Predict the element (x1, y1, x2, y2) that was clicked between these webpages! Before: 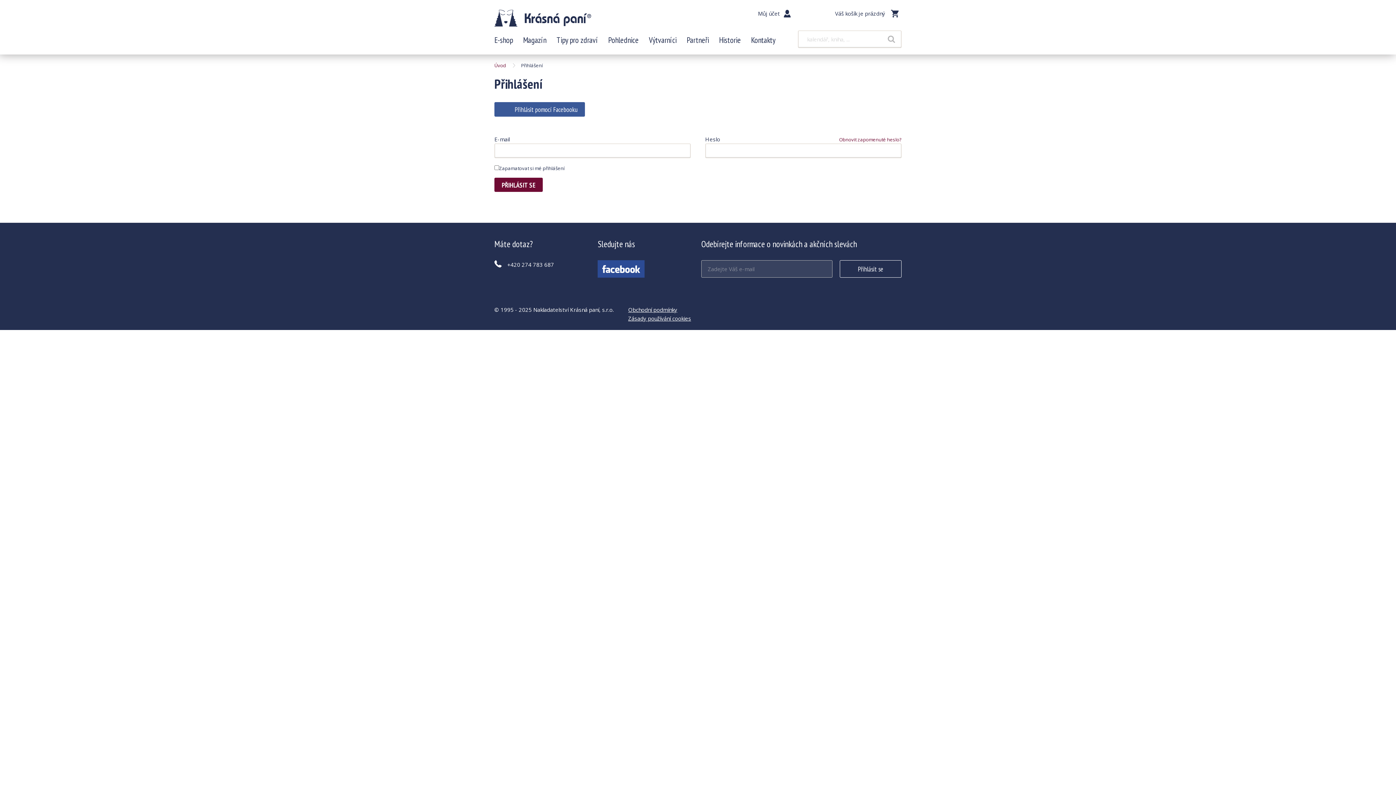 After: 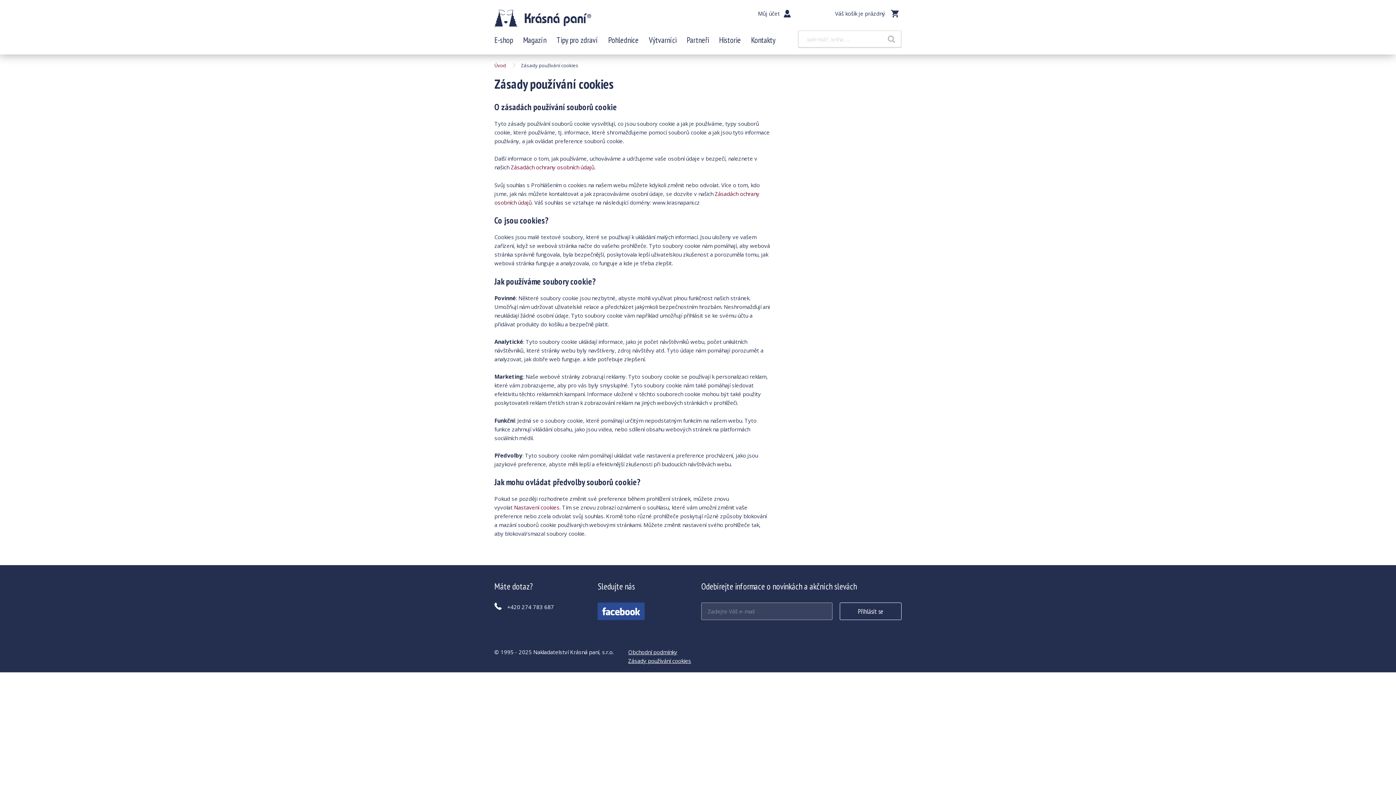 Action: label: Zásady používání cookies bbox: (628, 314, 691, 322)